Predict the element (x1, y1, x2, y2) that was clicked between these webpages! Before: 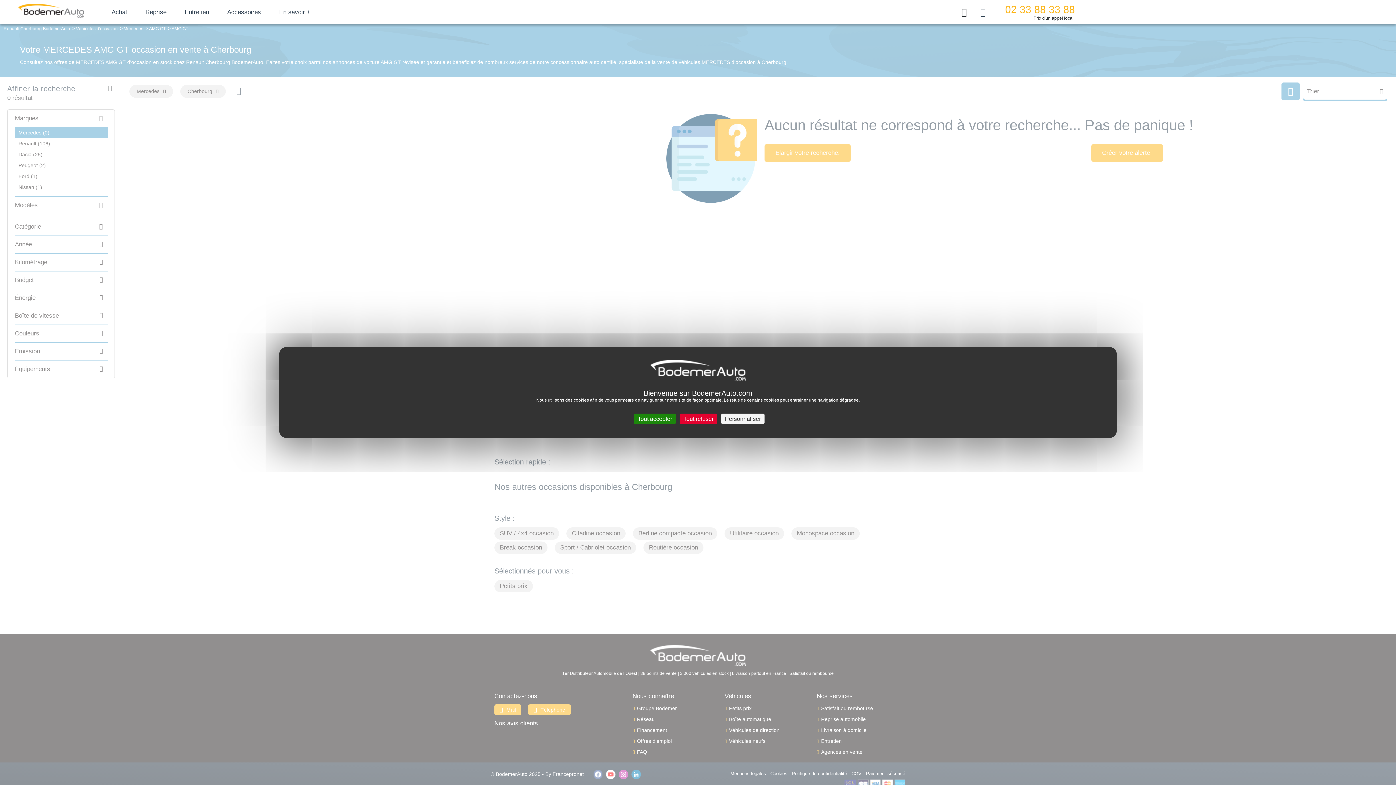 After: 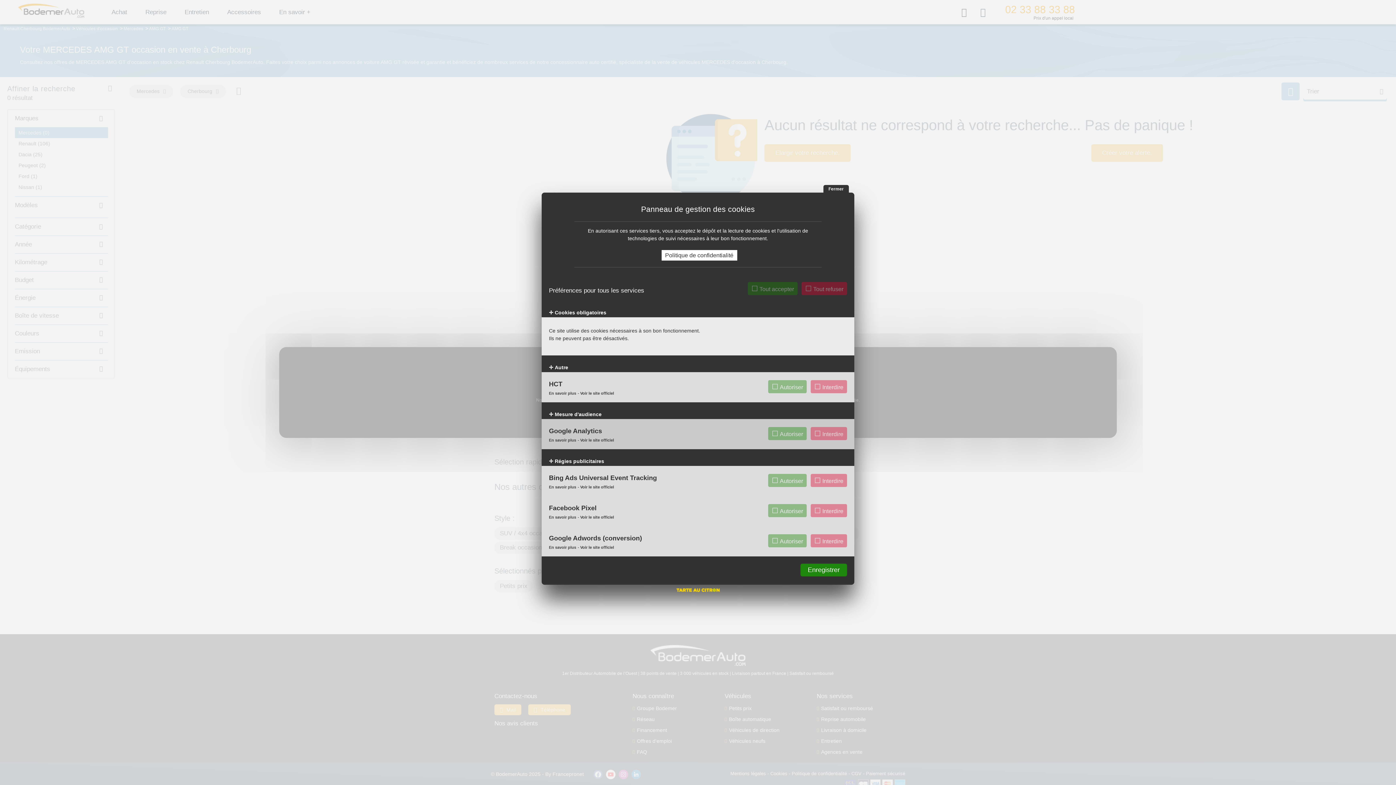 Action: bbox: (721, 413, 764, 424) label: Personnaliser (fenêtre modale)